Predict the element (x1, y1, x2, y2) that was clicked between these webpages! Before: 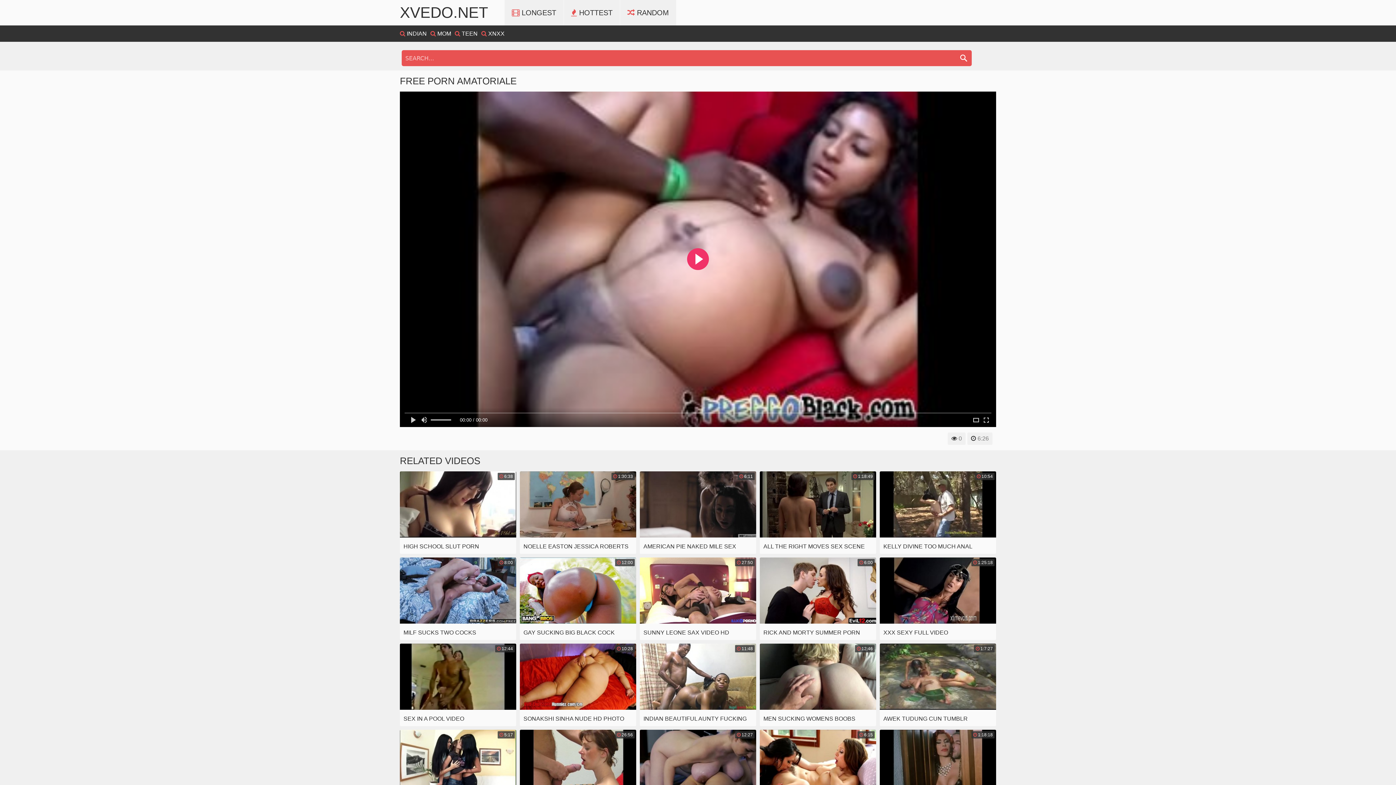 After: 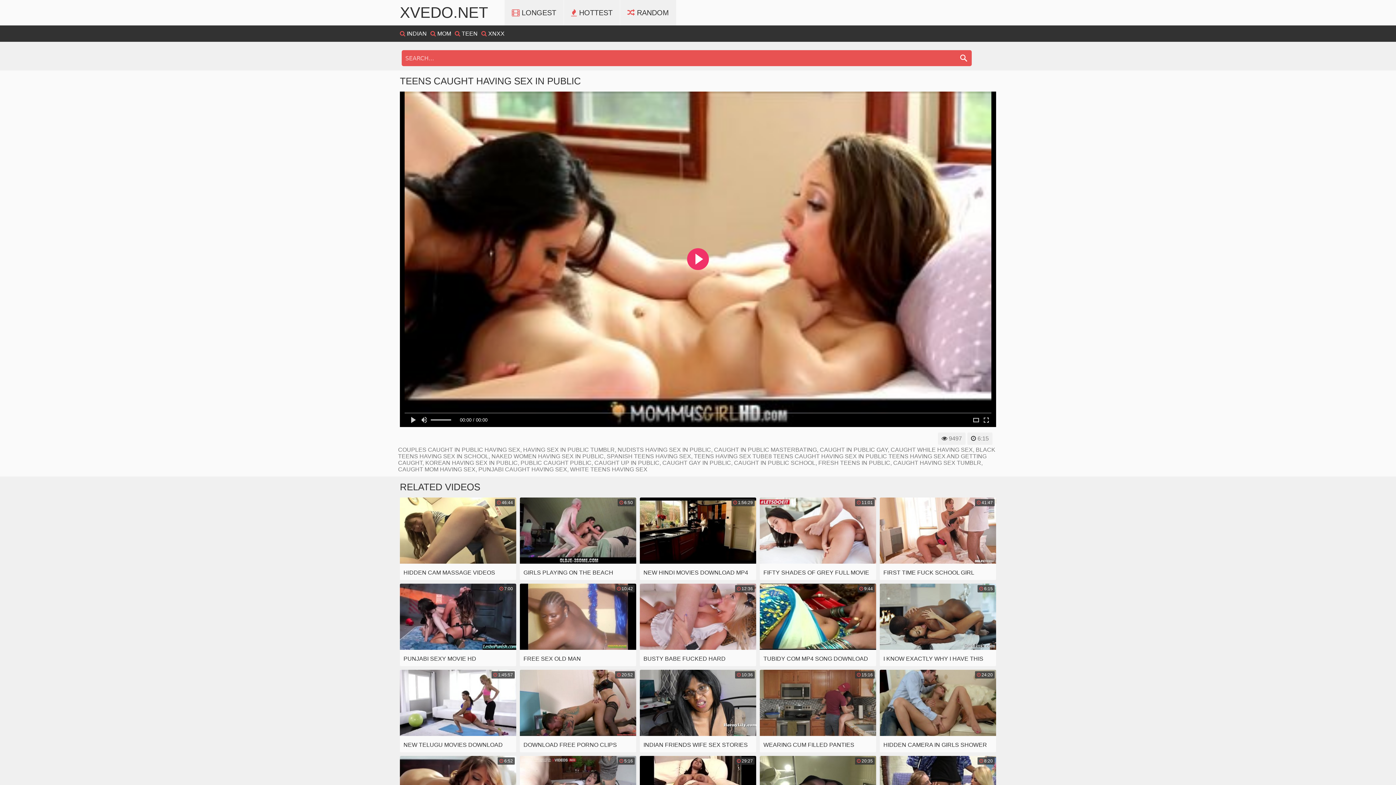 Action: label:  6:15
TEENS CAUGHT HAVING SEX IN PUBLIC bbox: (760, 730, 876, 812)